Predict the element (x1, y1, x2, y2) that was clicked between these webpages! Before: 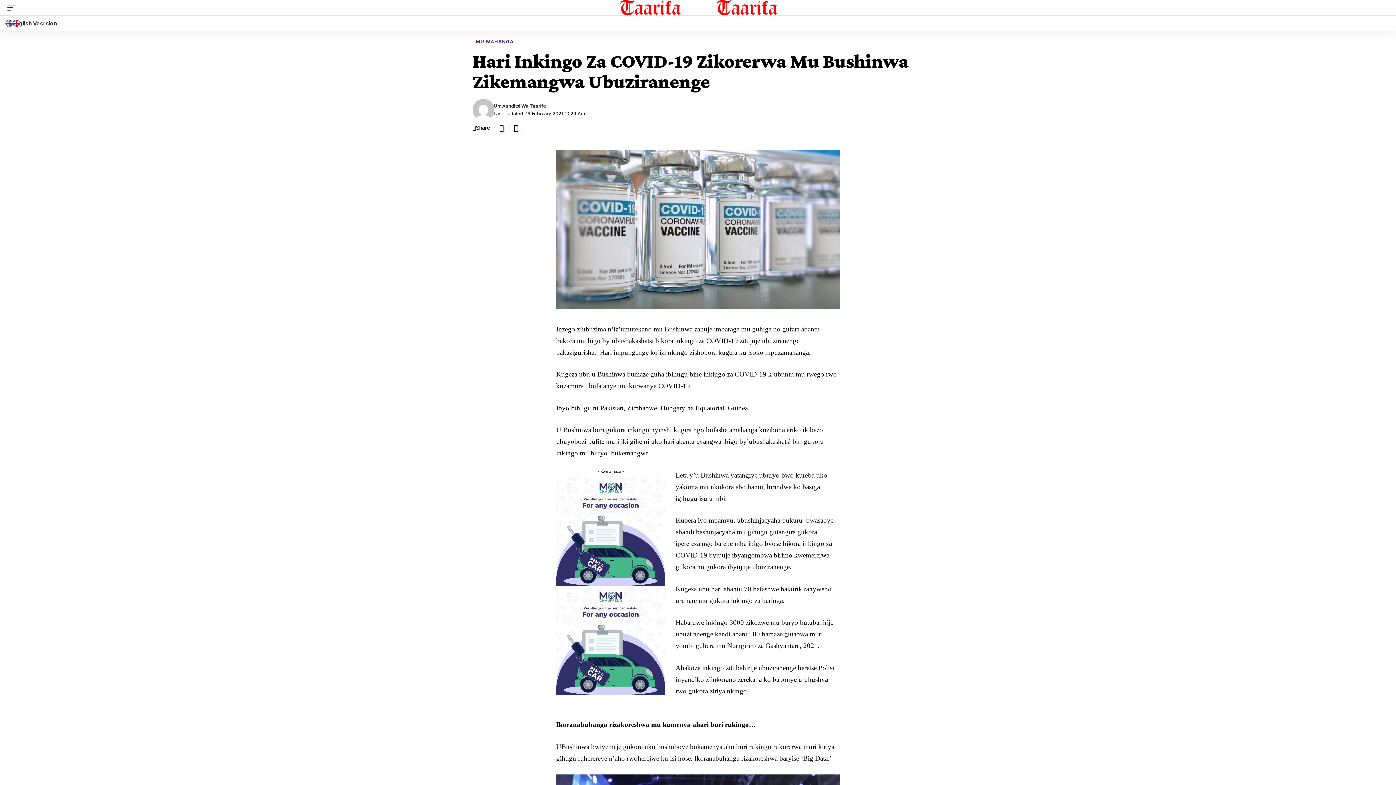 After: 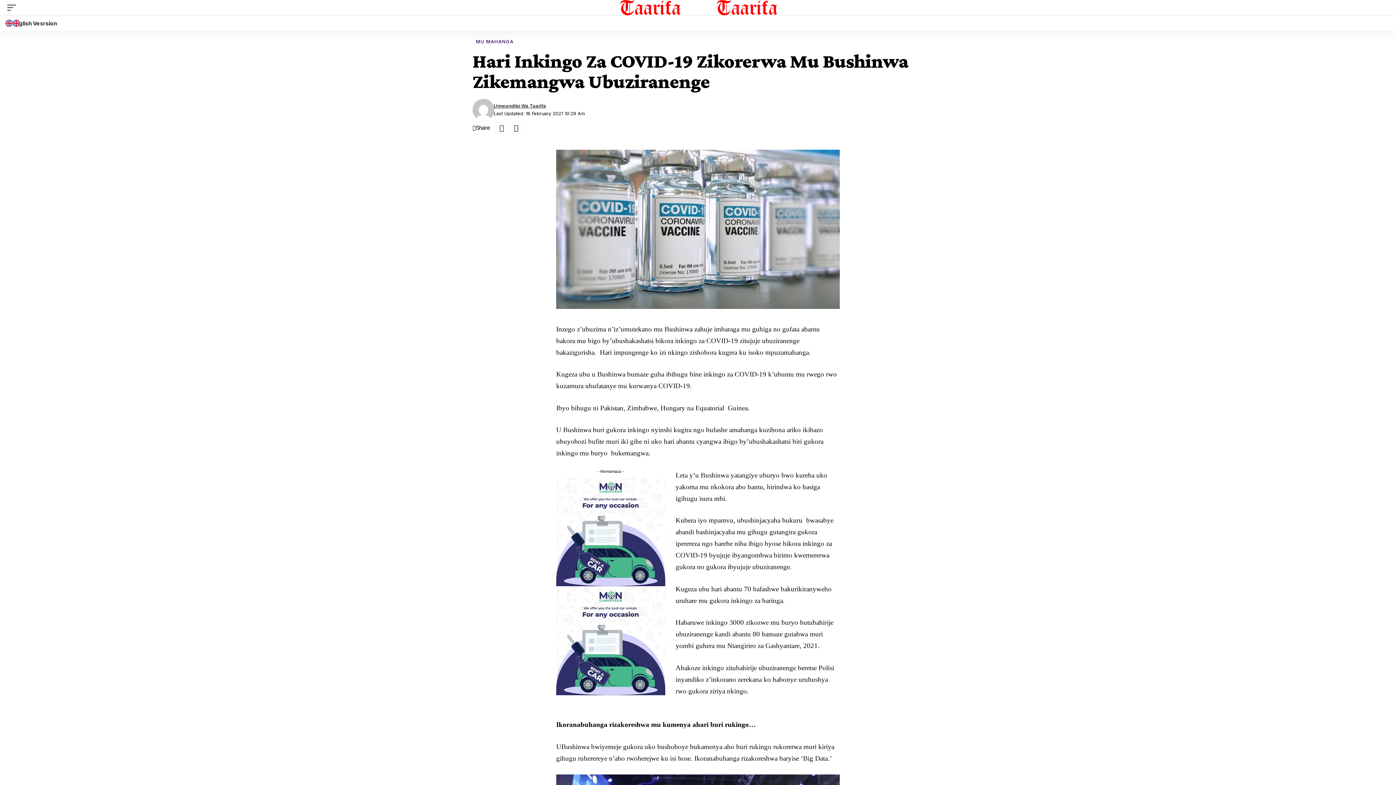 Action: label: Email bbox: (509, 120, 523, 135)